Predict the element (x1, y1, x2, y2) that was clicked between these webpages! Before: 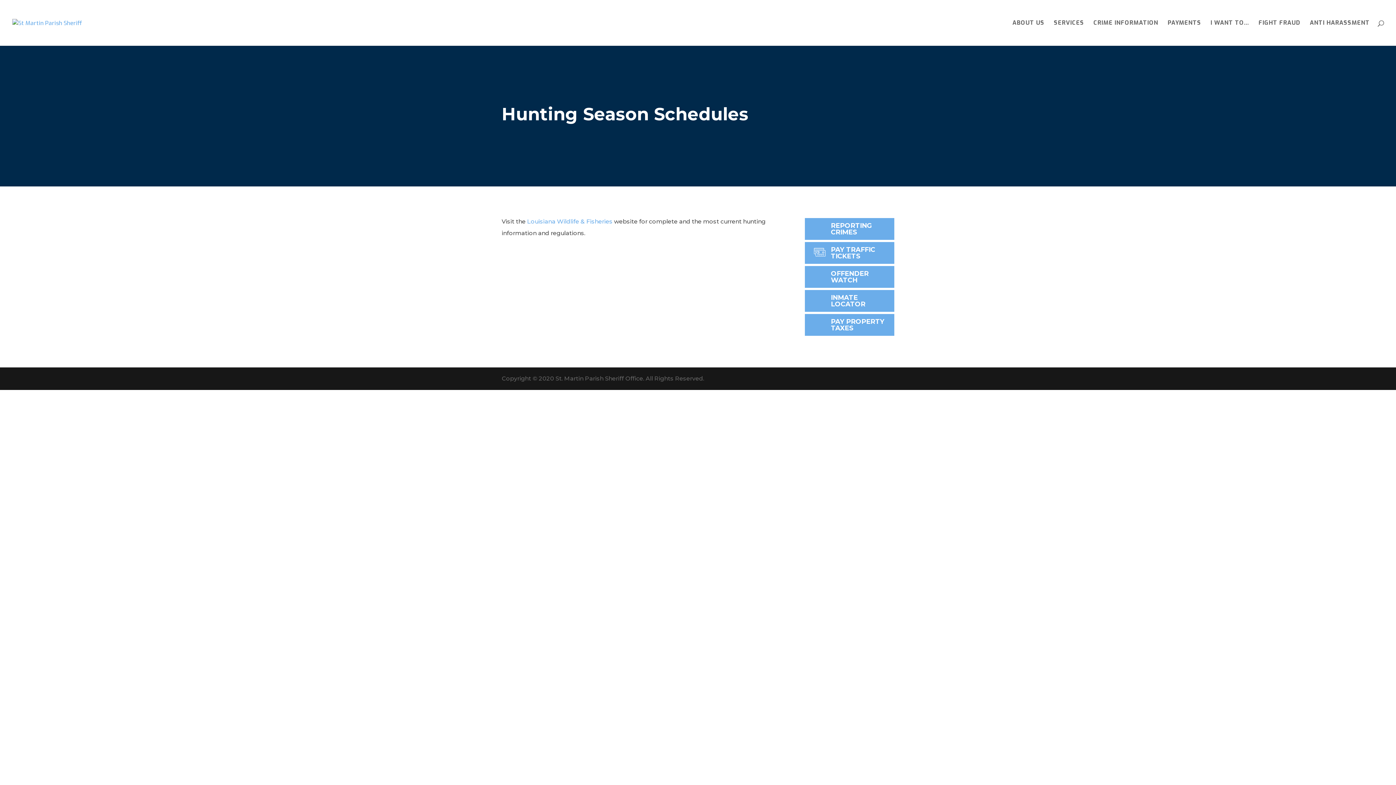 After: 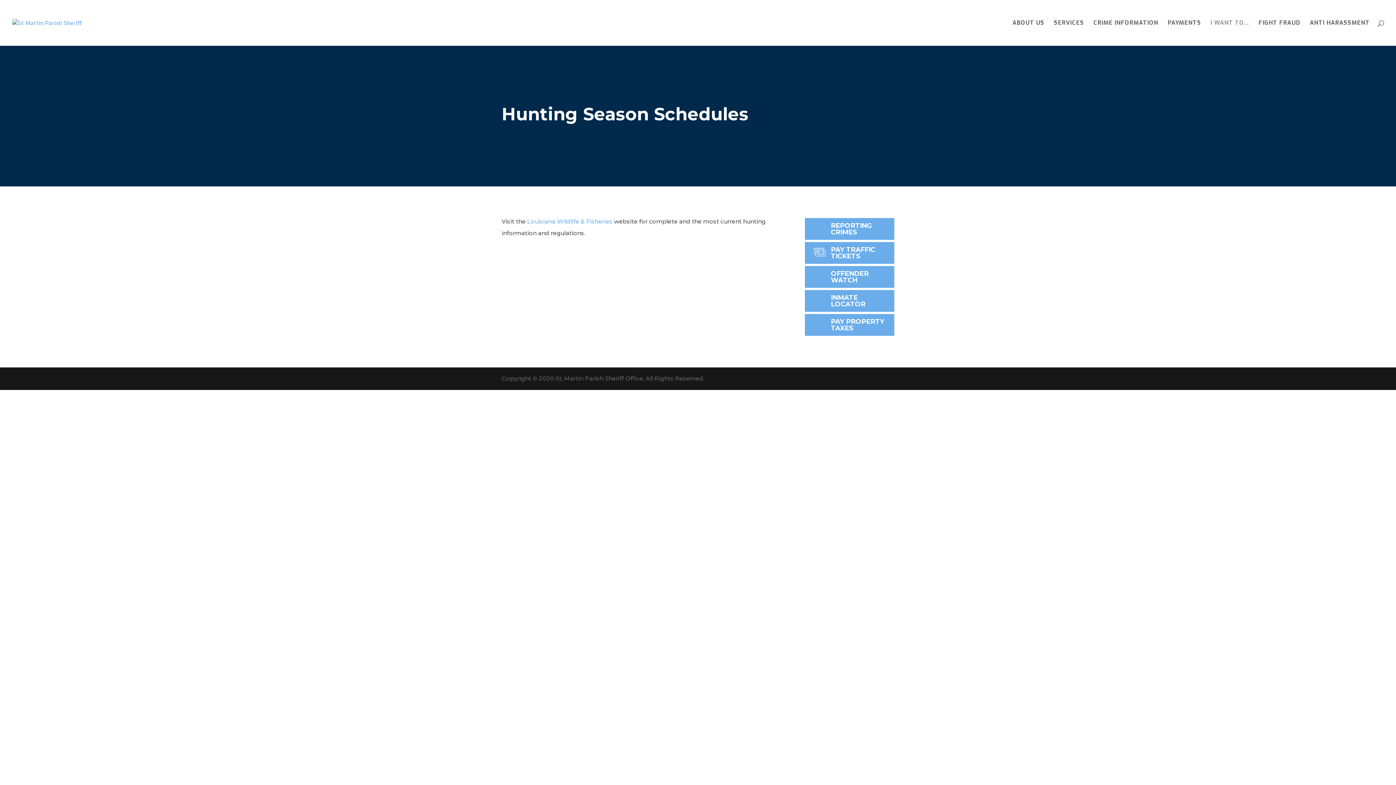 Action: bbox: (1210, 20, 1249, 45) label: I WANT TO…